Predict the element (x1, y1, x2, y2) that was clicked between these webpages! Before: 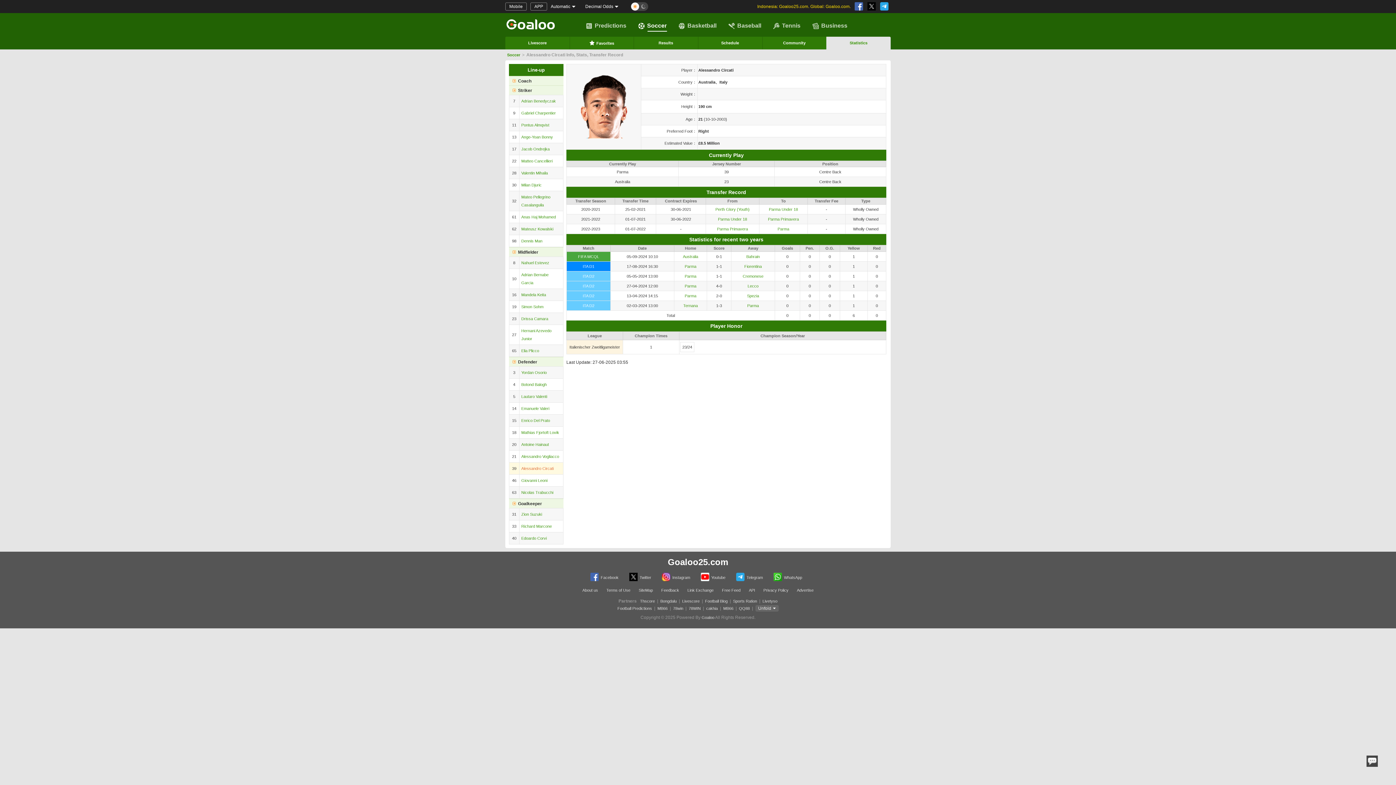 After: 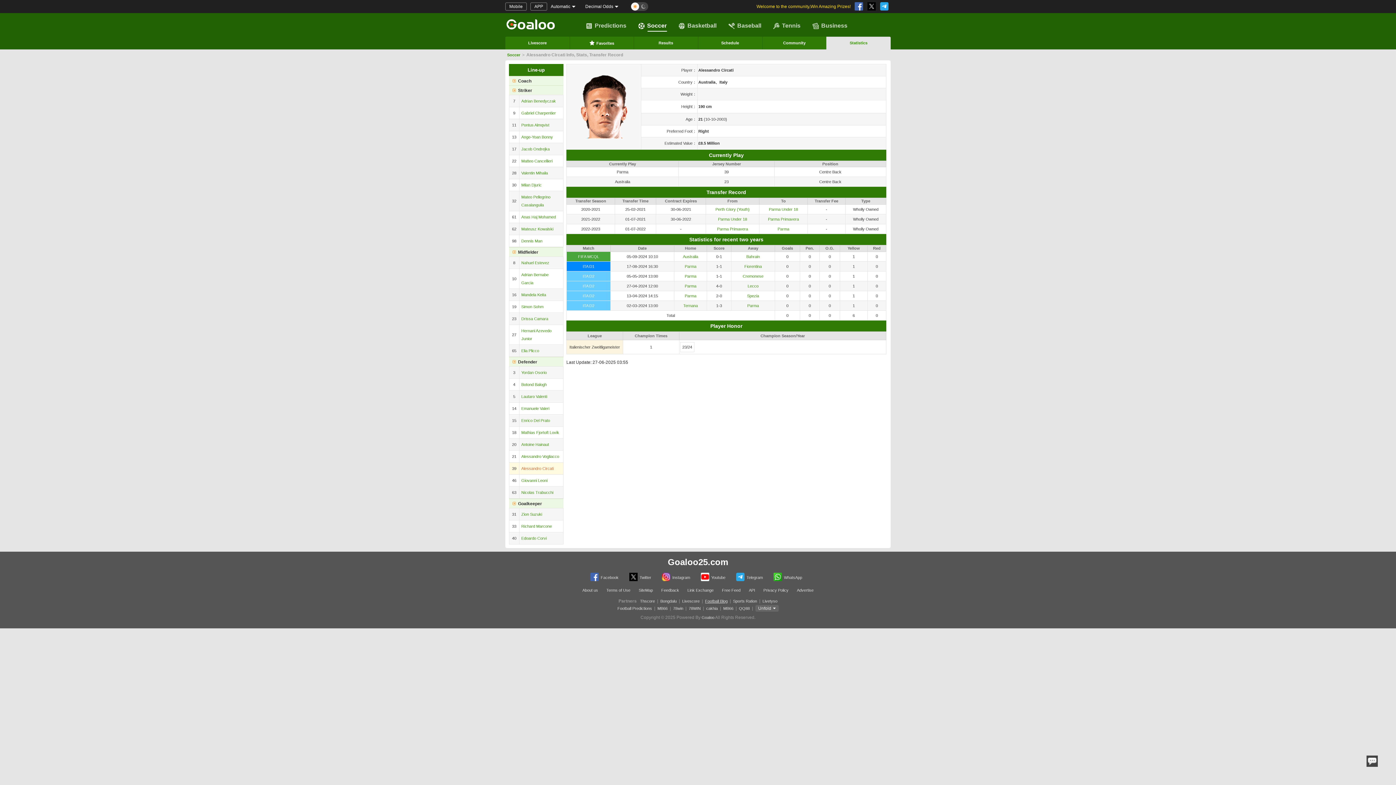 Action: label: Football Blog bbox: (705, 599, 727, 603)